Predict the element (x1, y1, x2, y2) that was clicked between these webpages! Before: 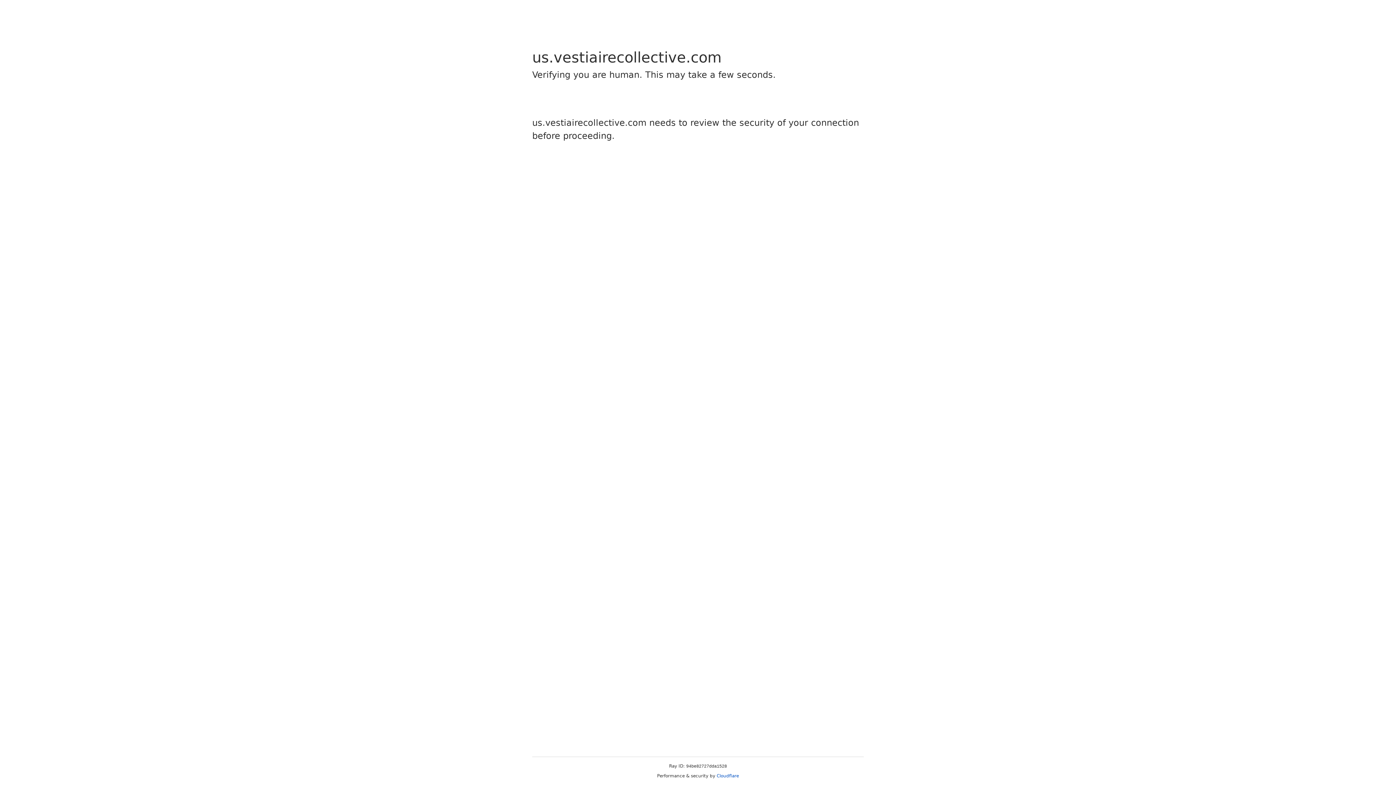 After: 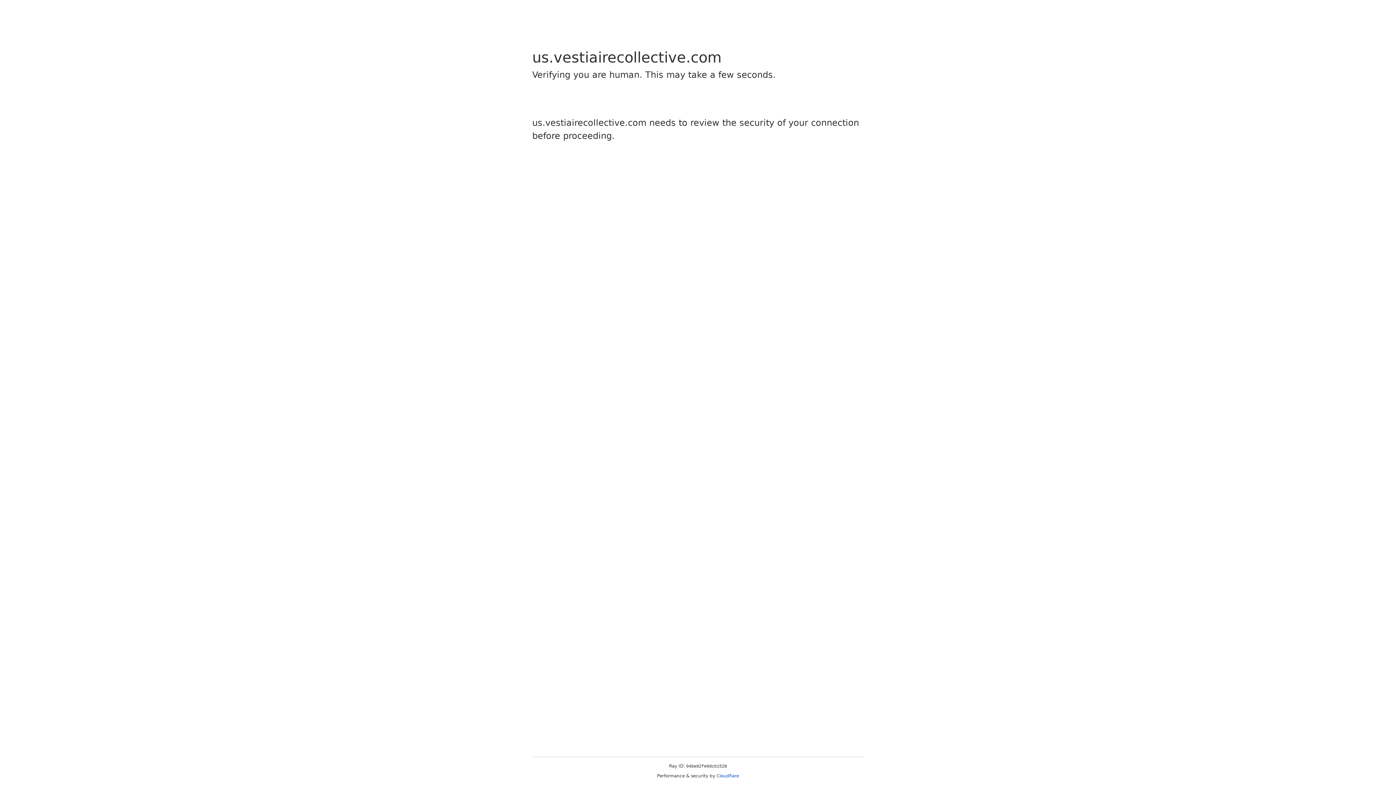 Action: label: Cloudflare bbox: (716, 773, 739, 778)